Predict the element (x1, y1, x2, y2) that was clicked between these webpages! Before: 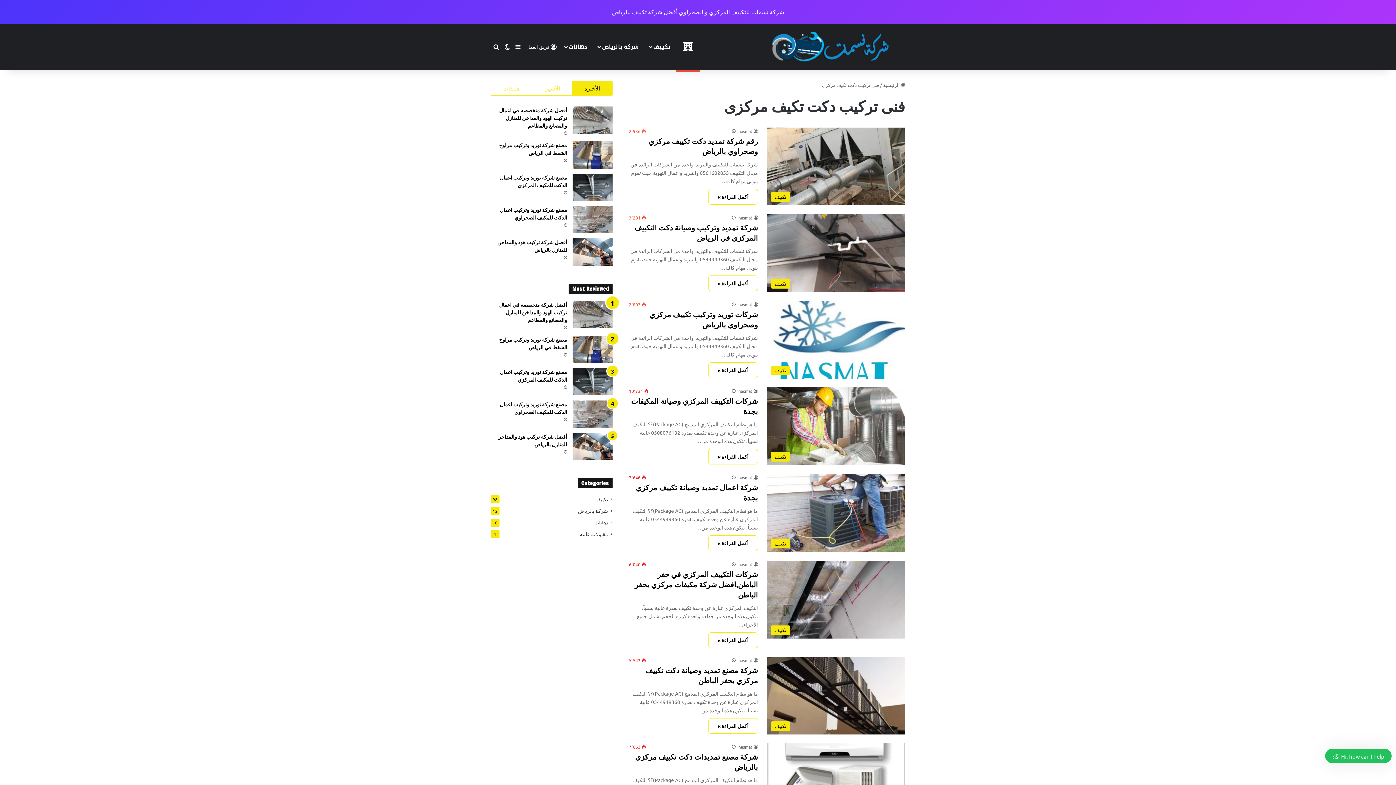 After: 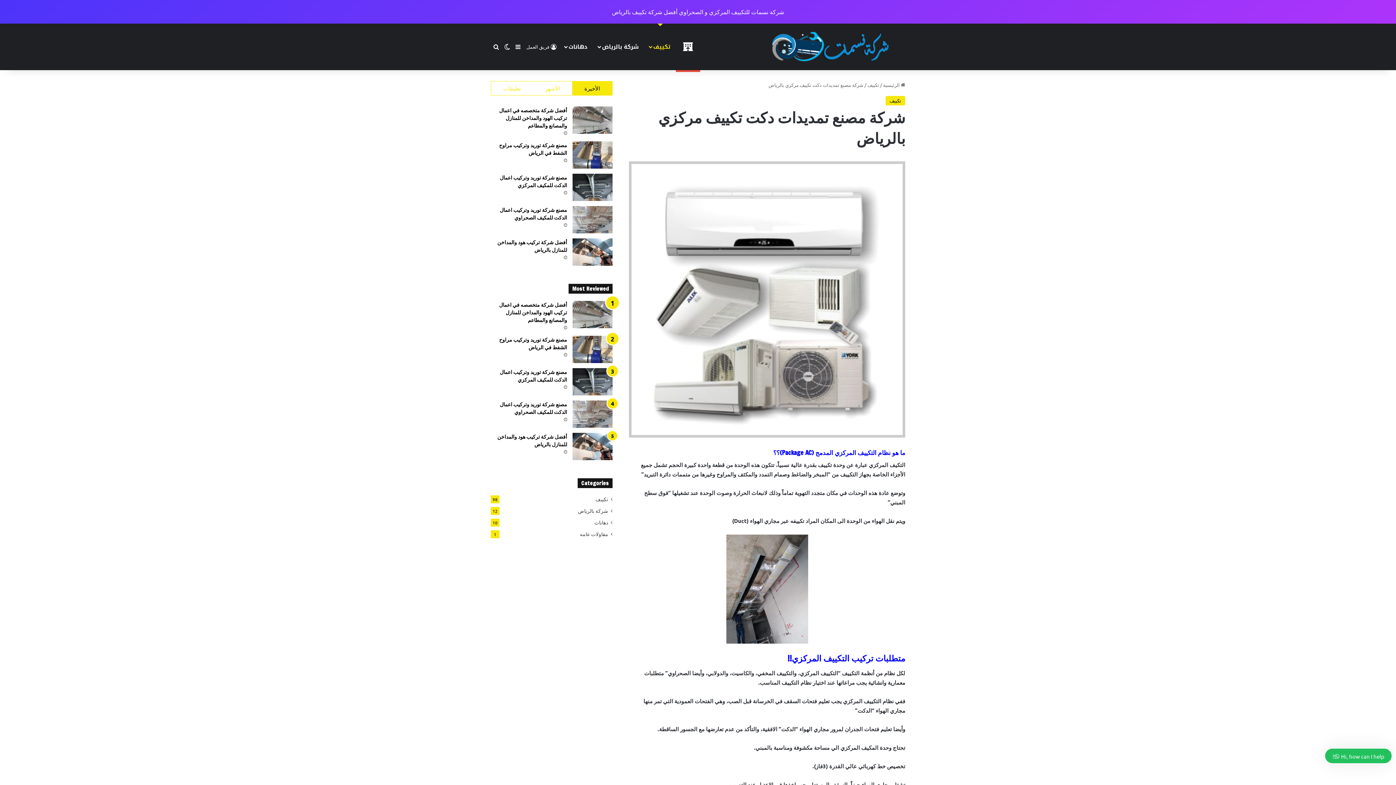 Action: bbox: (767, 743, 905, 821) label: شركة مصنع تمديدات دكت تكييف مركزي بالرياض